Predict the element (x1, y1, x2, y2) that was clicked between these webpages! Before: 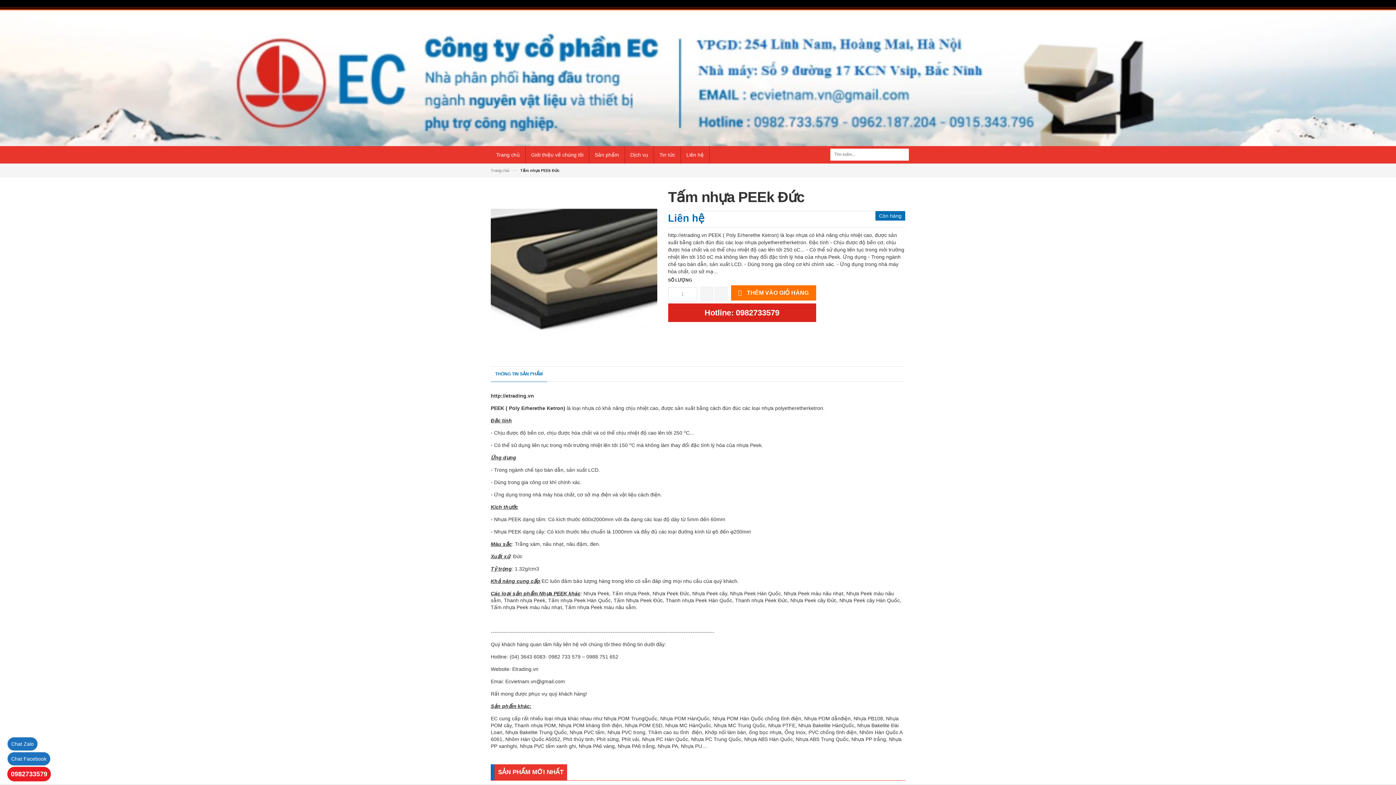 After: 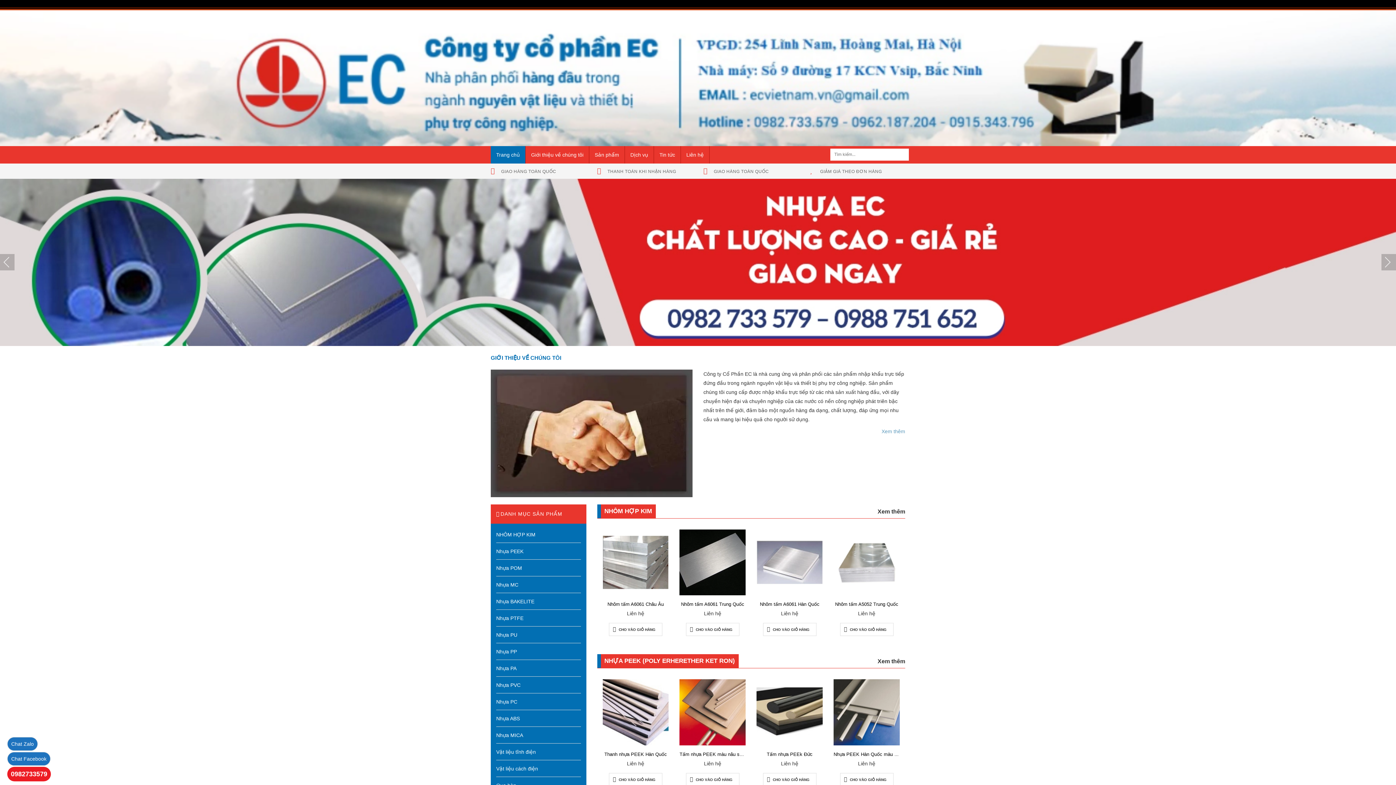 Action: bbox: (490, 146, 525, 163) label: Trang chủ